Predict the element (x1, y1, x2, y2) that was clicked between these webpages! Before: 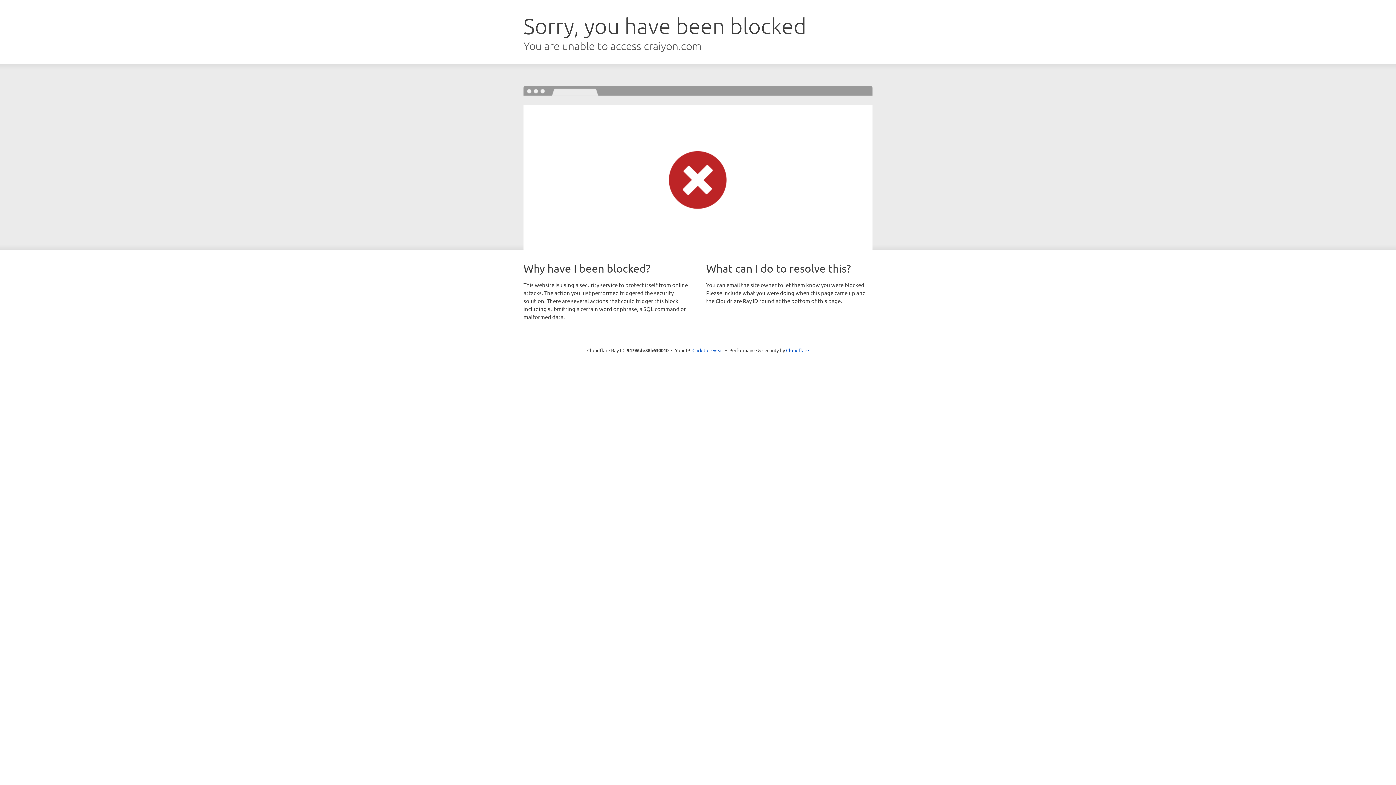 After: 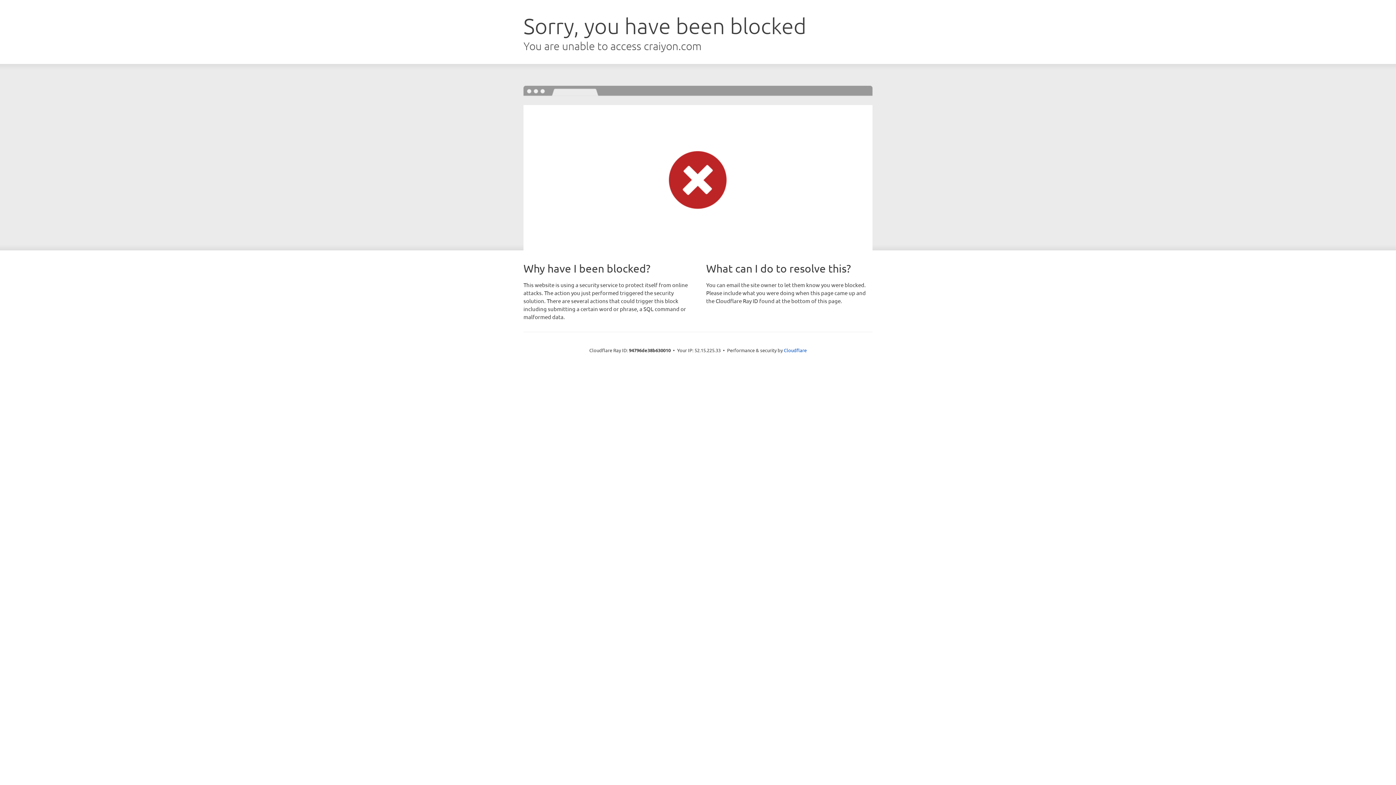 Action: bbox: (692, 346, 723, 353) label: Click to reveal